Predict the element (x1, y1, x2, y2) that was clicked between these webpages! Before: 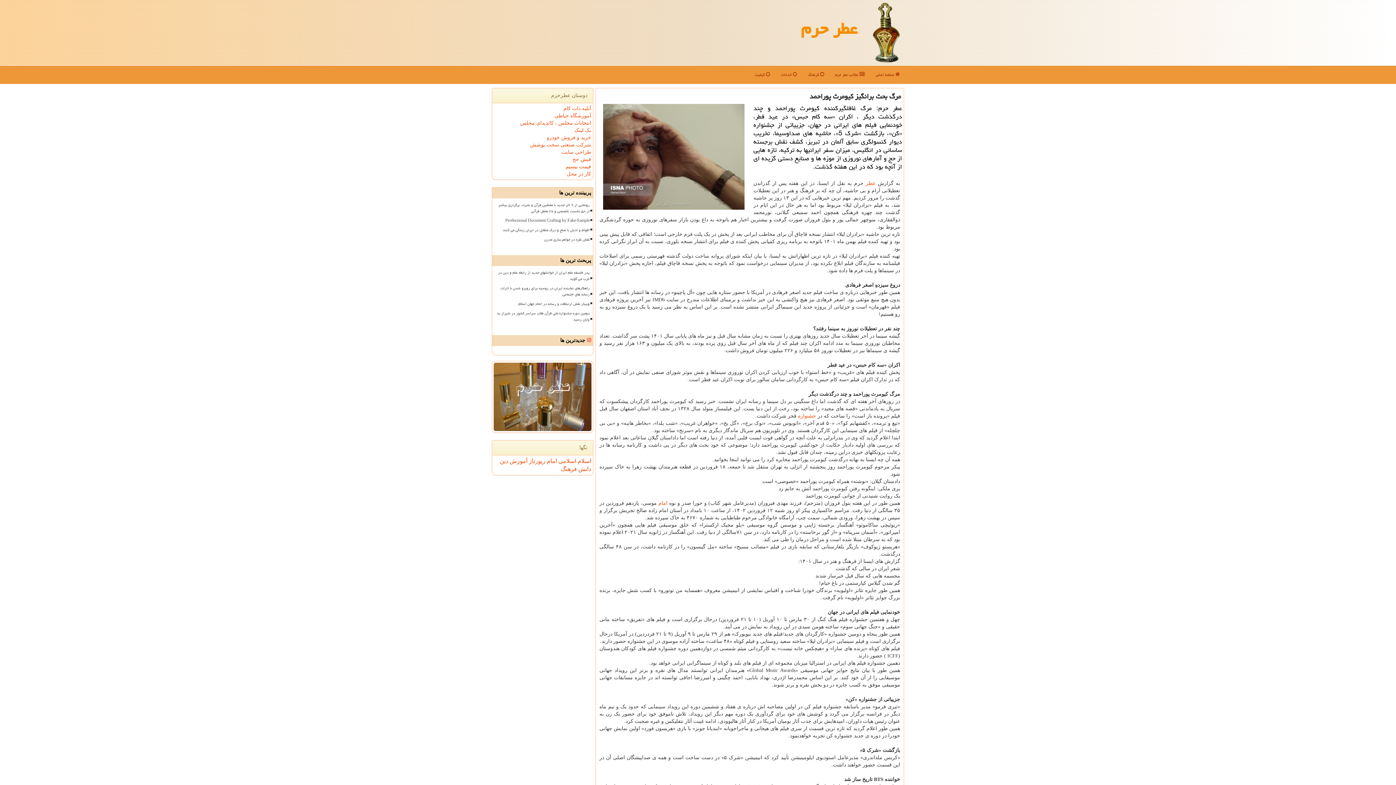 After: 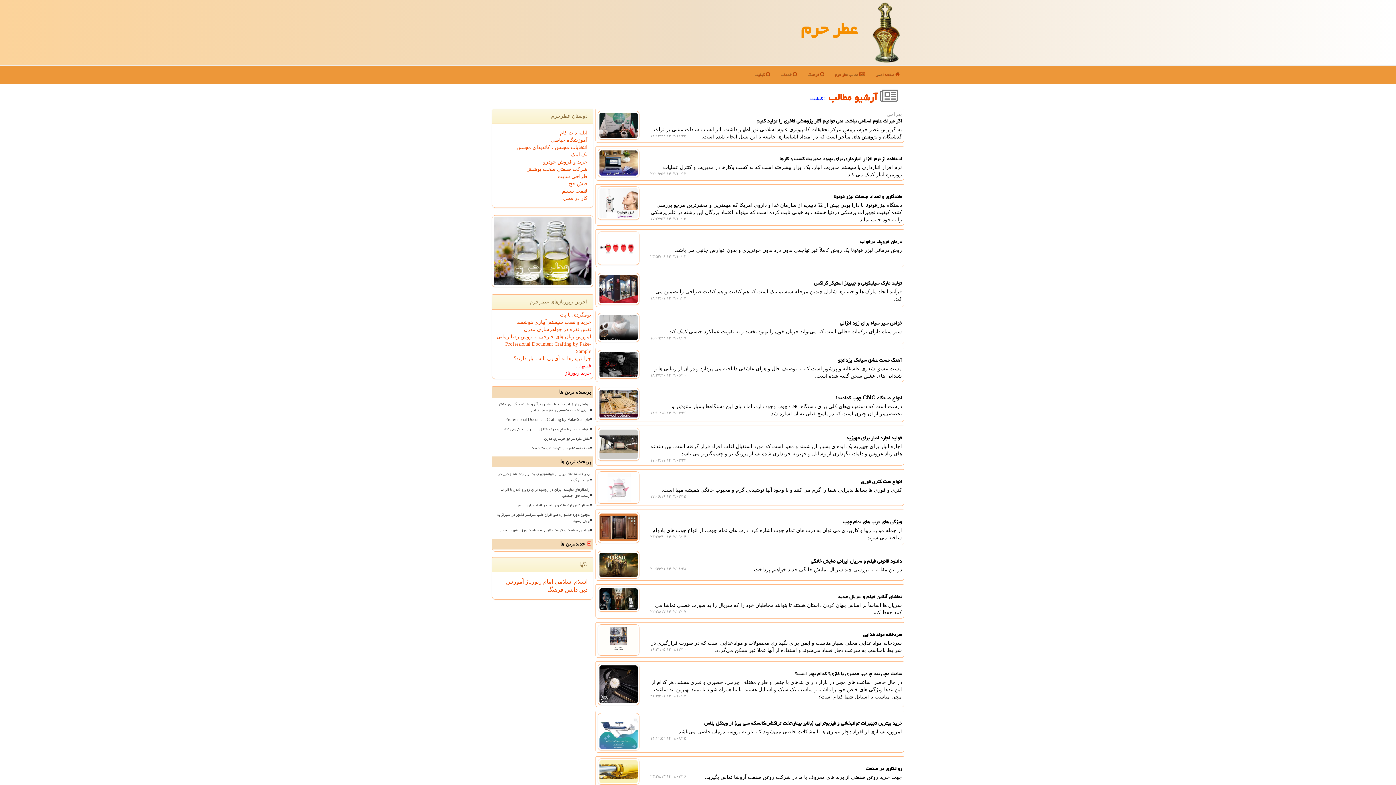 Action: bbox: (749, 65, 775, 84) label:  کیفیت